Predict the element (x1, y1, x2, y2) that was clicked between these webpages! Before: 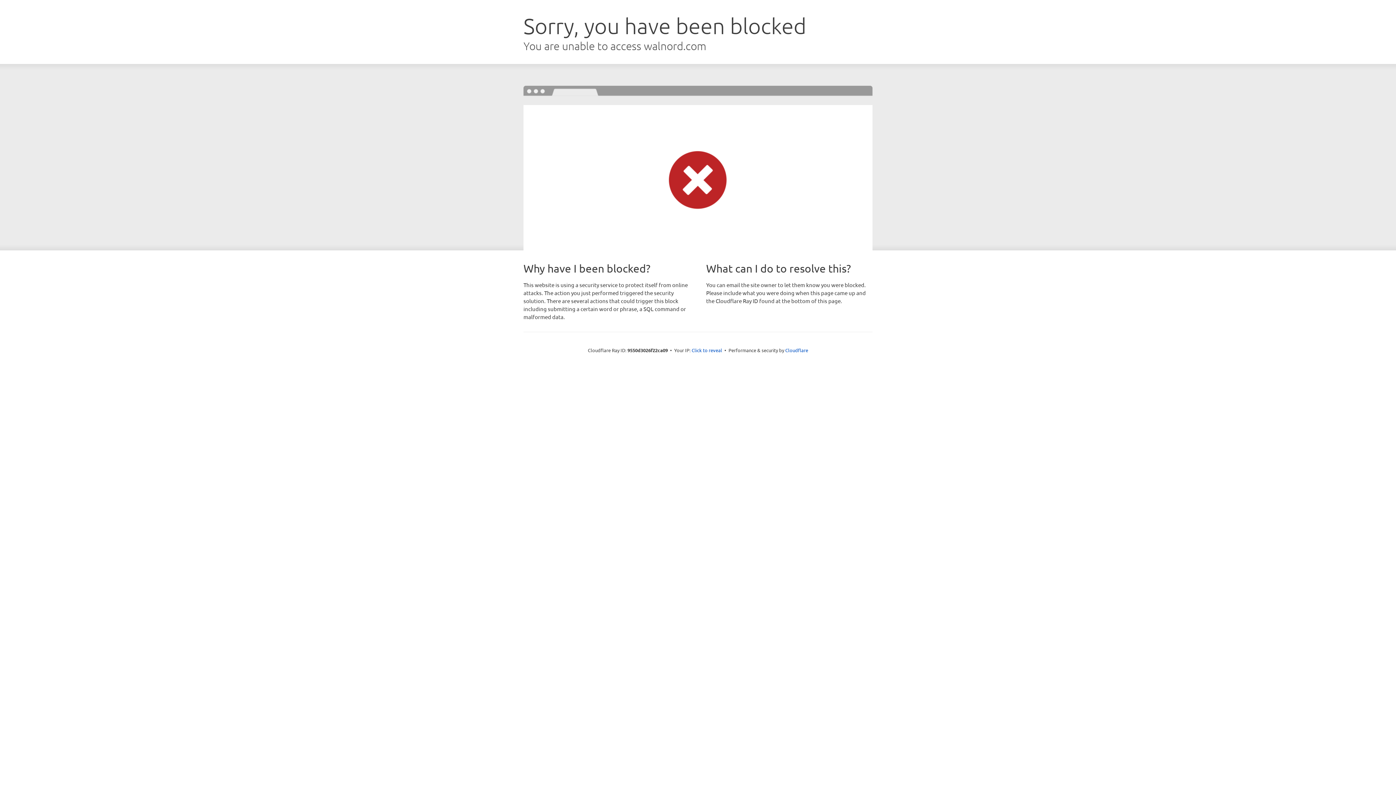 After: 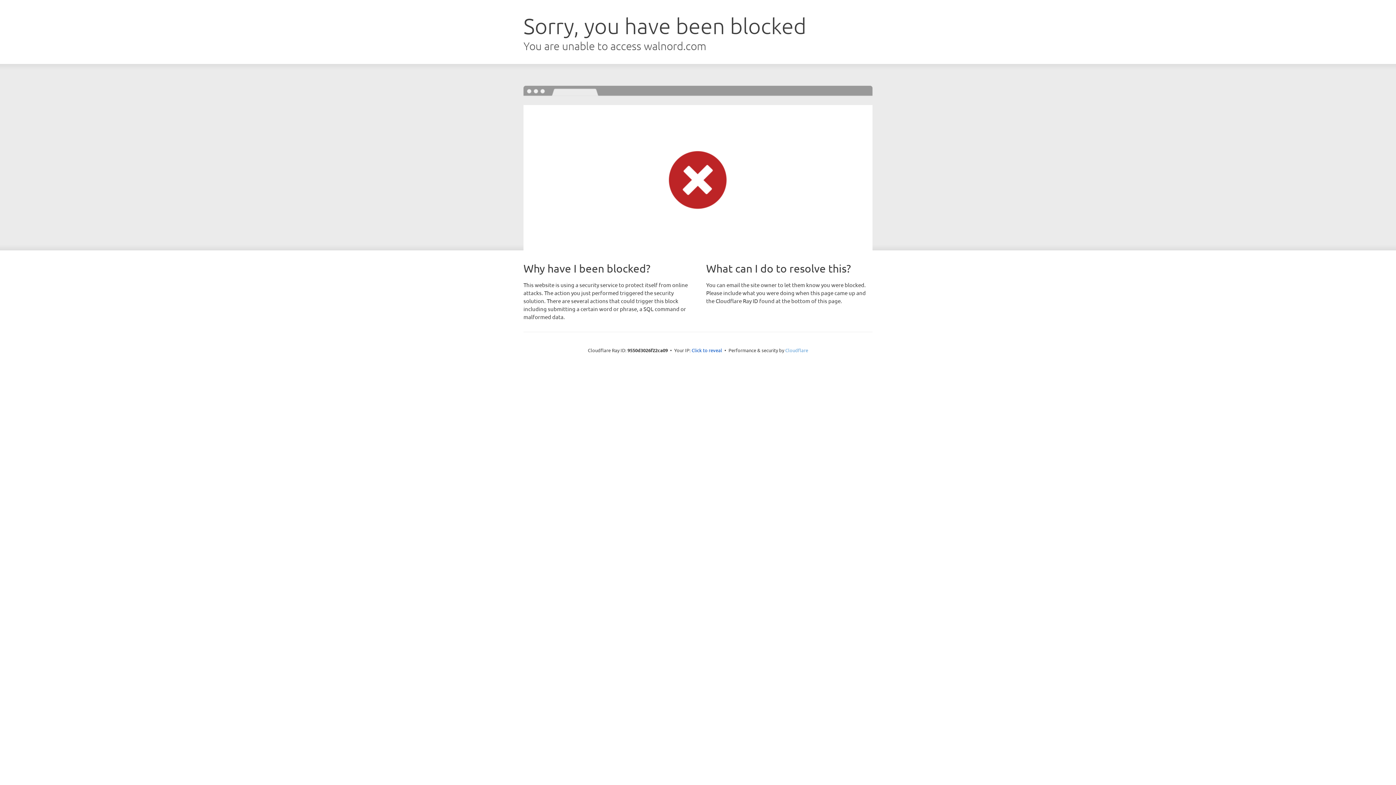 Action: bbox: (785, 347, 808, 353) label: Cloudflare